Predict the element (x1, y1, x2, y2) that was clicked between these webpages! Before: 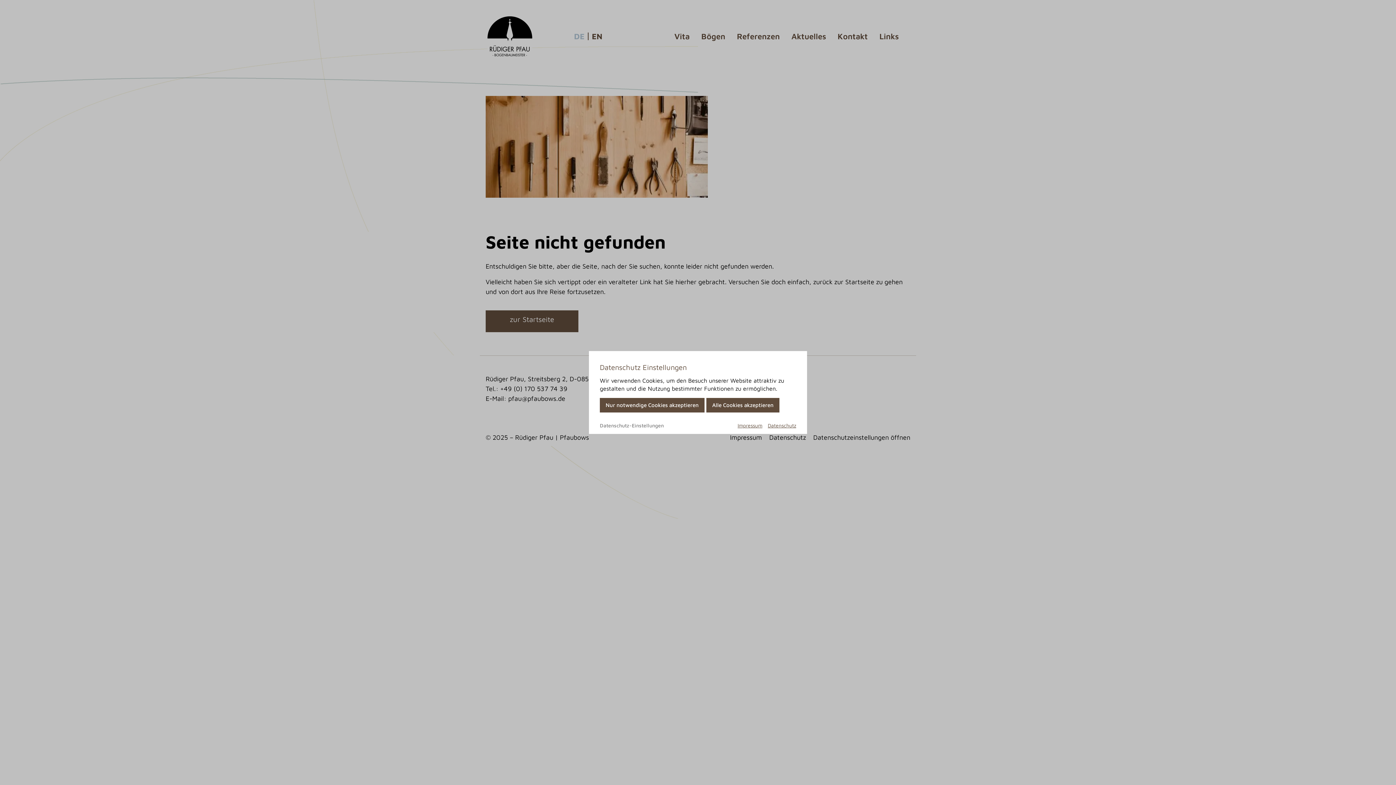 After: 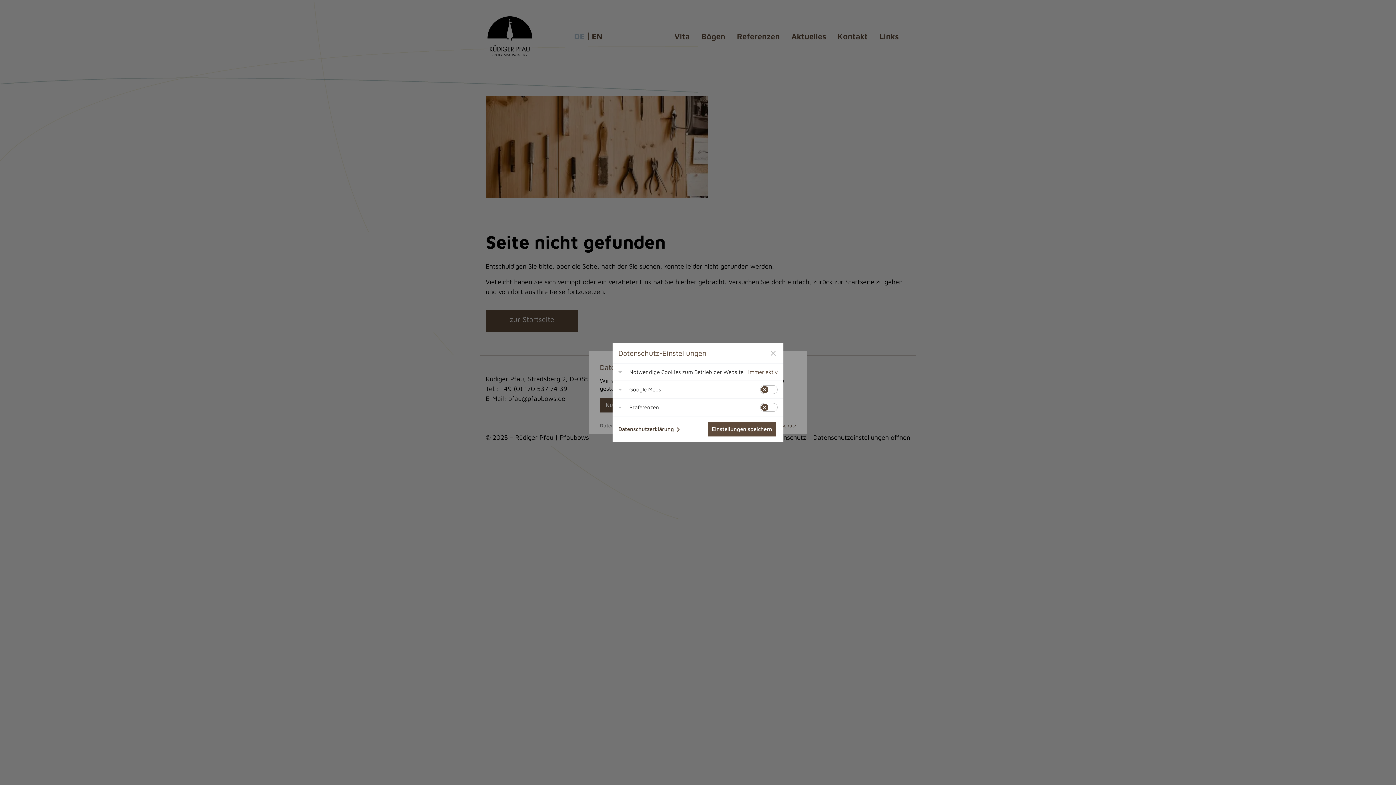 Action: bbox: (600, 423, 664, 428) label: Datenschutz-Einstellungen